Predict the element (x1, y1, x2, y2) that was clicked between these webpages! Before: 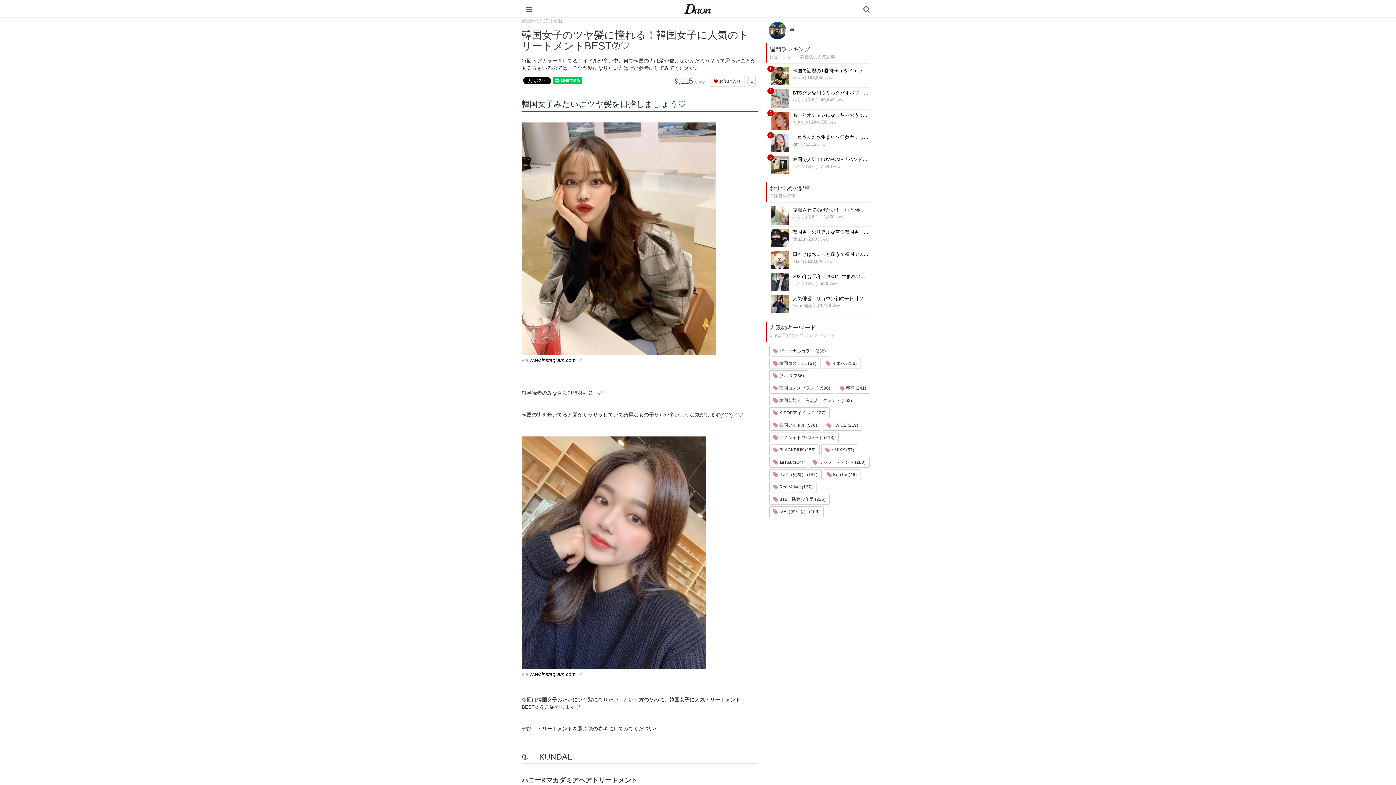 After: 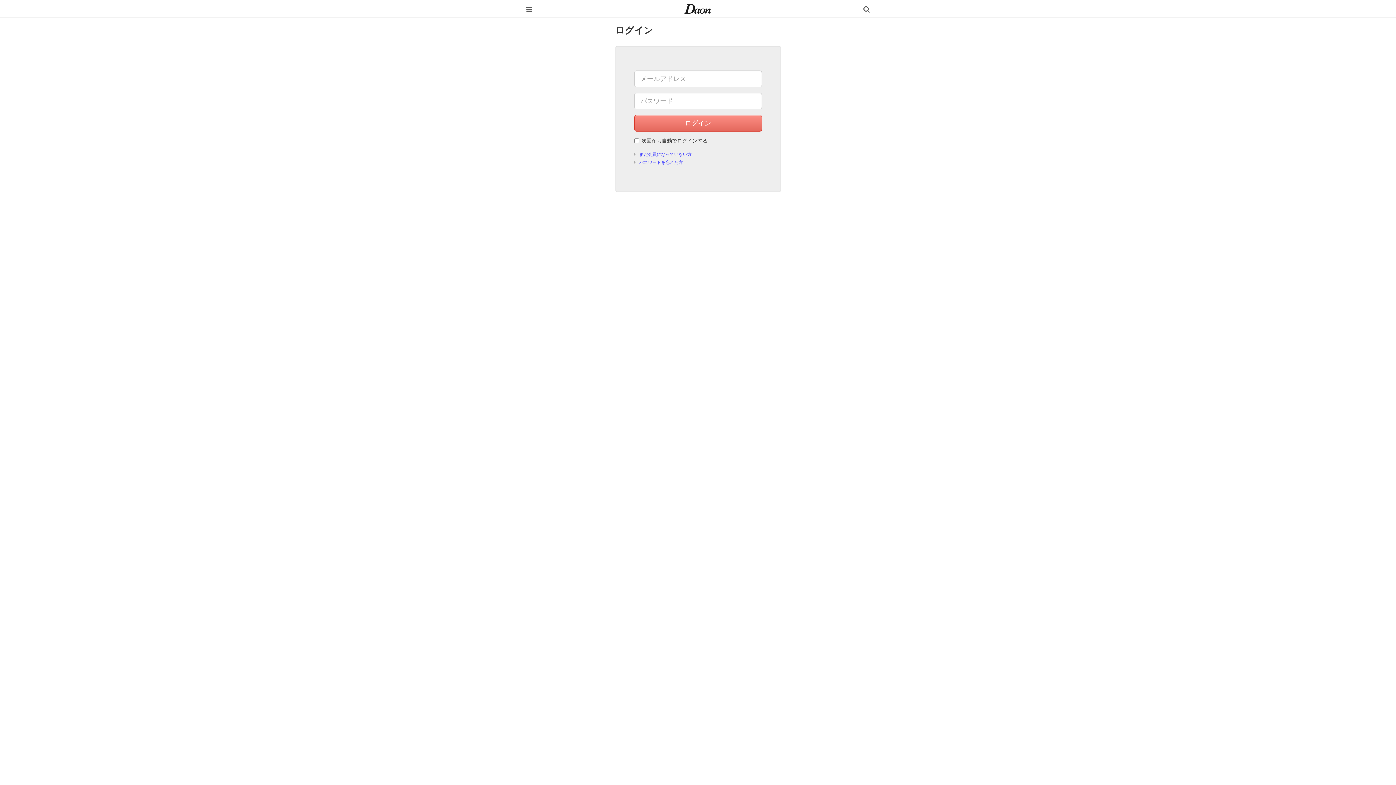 Action: bbox: (709, 76, 745, 87) label:  お気に入り